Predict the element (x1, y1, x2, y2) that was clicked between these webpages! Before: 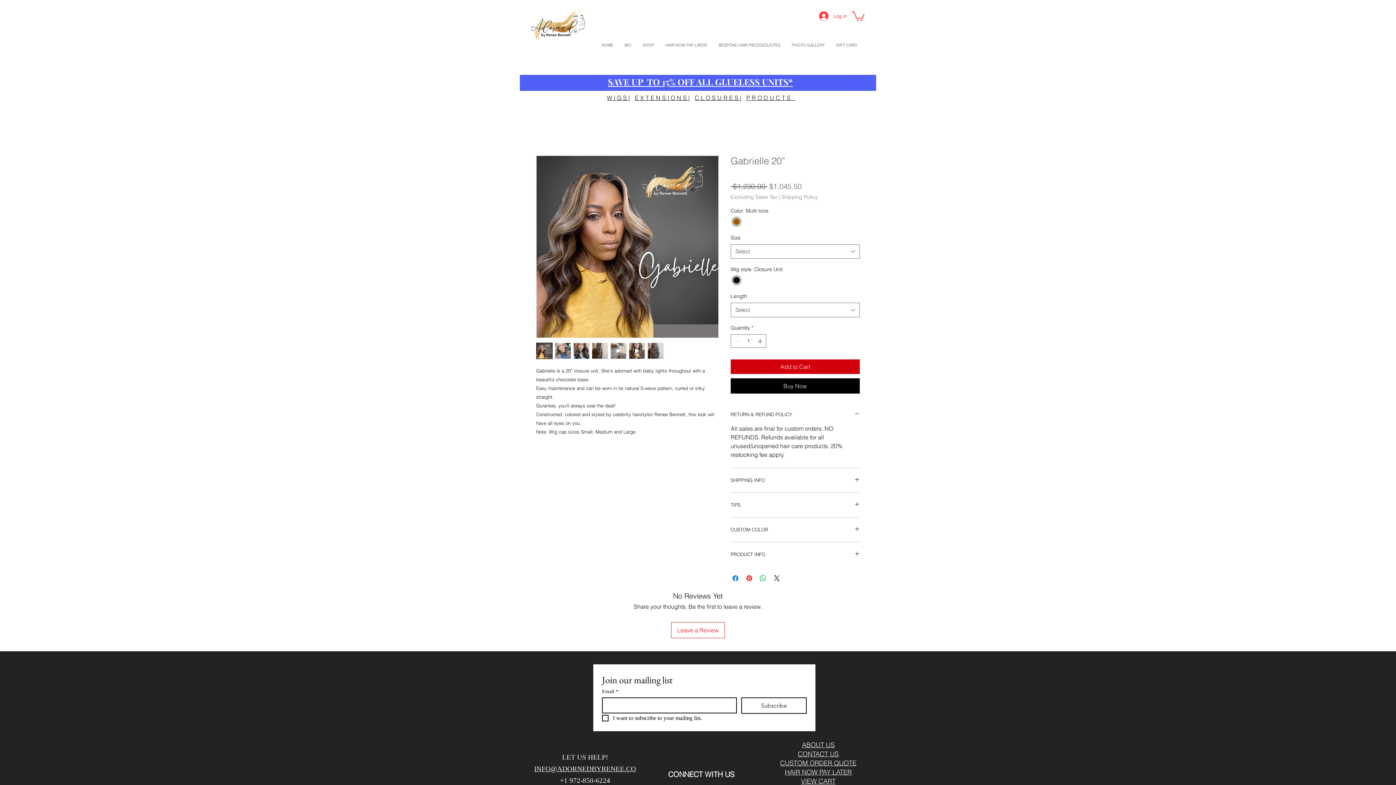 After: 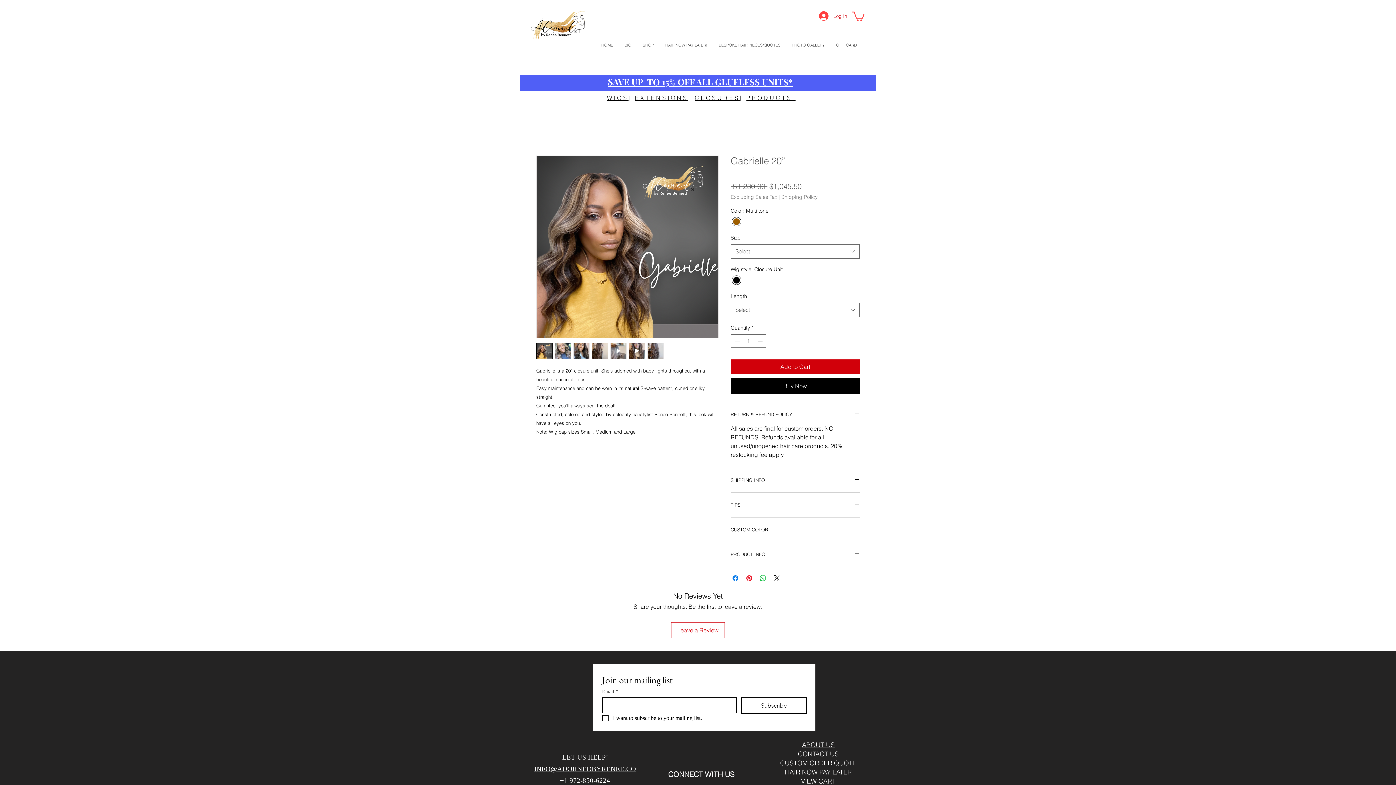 Action: label: Shipping Policy bbox: (781, 193, 817, 200)